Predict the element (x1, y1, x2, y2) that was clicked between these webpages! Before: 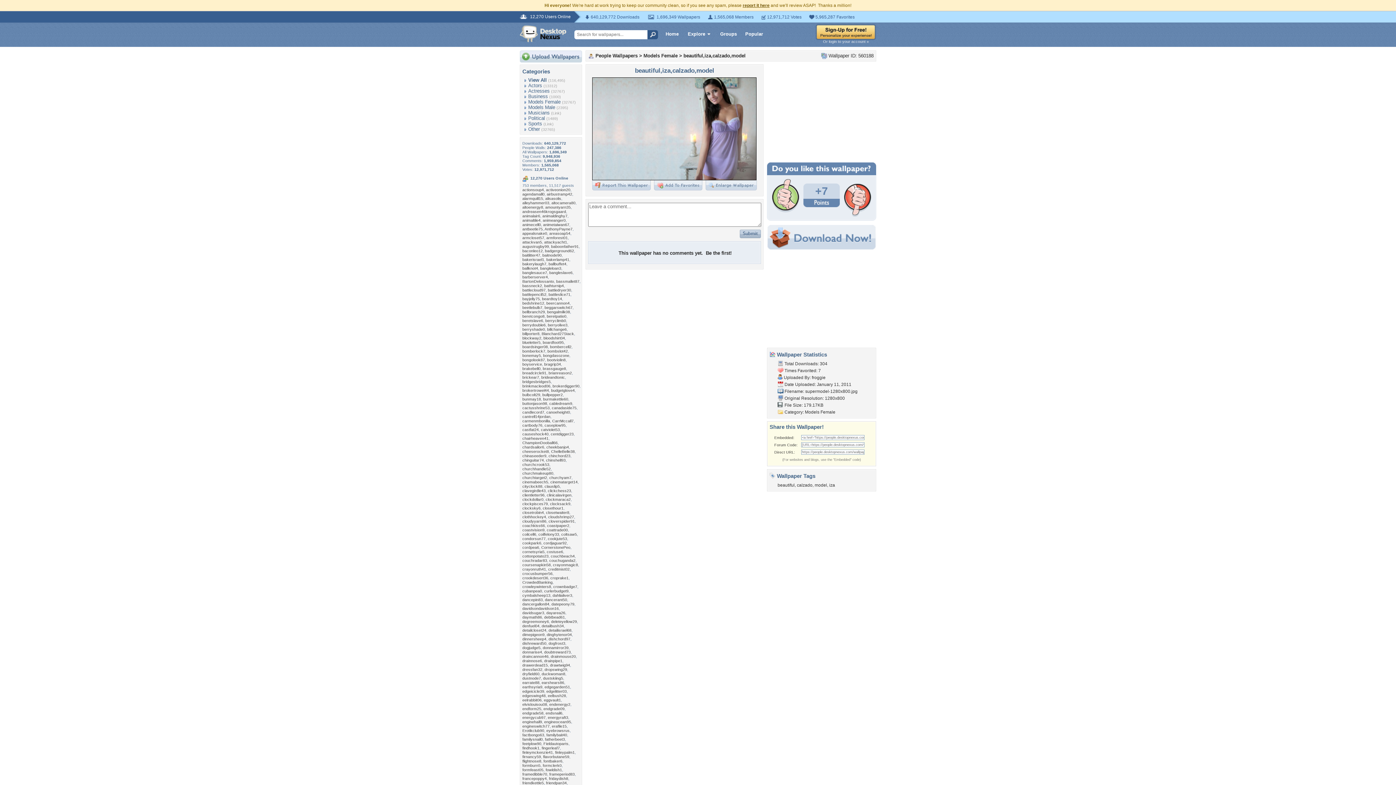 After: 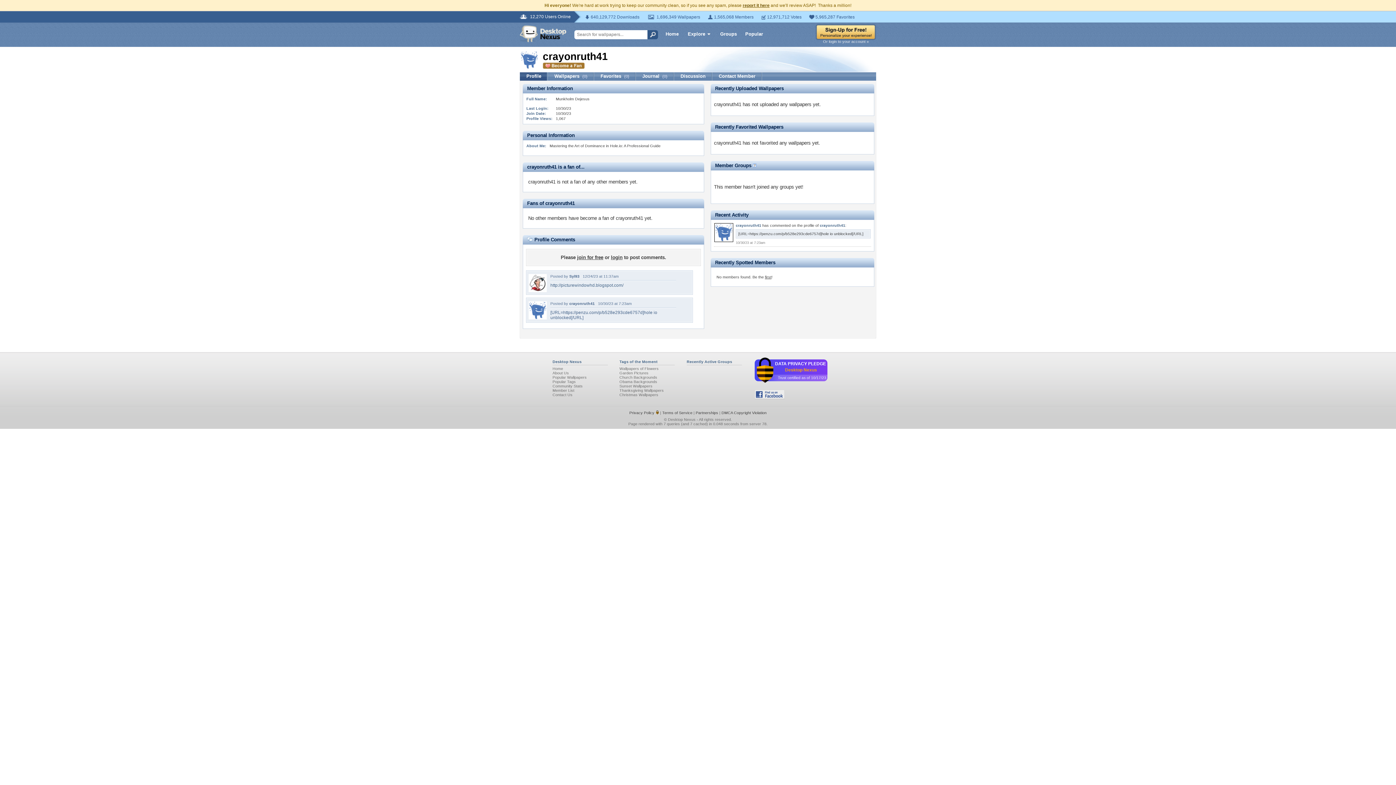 Action: bbox: (522, 567, 546, 571) label: crayonruth41